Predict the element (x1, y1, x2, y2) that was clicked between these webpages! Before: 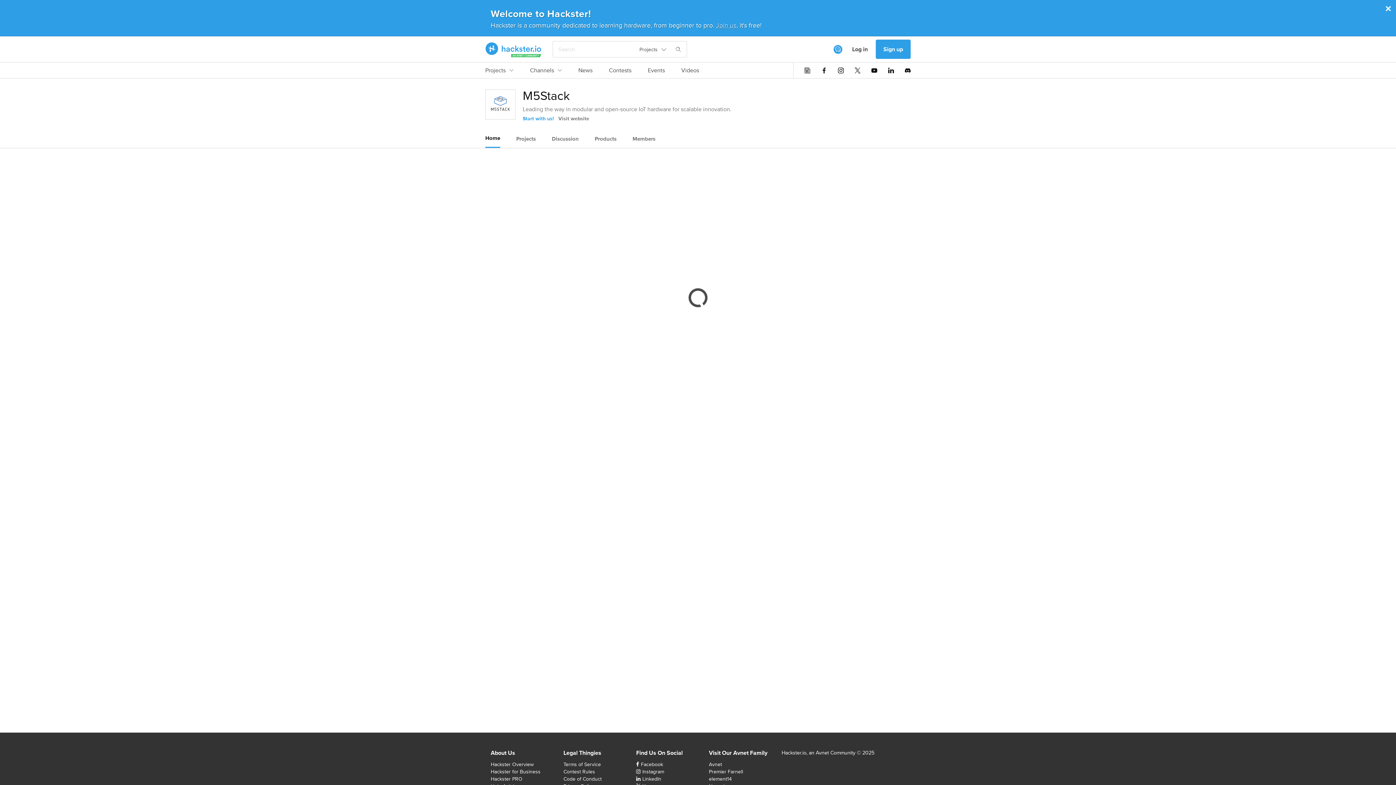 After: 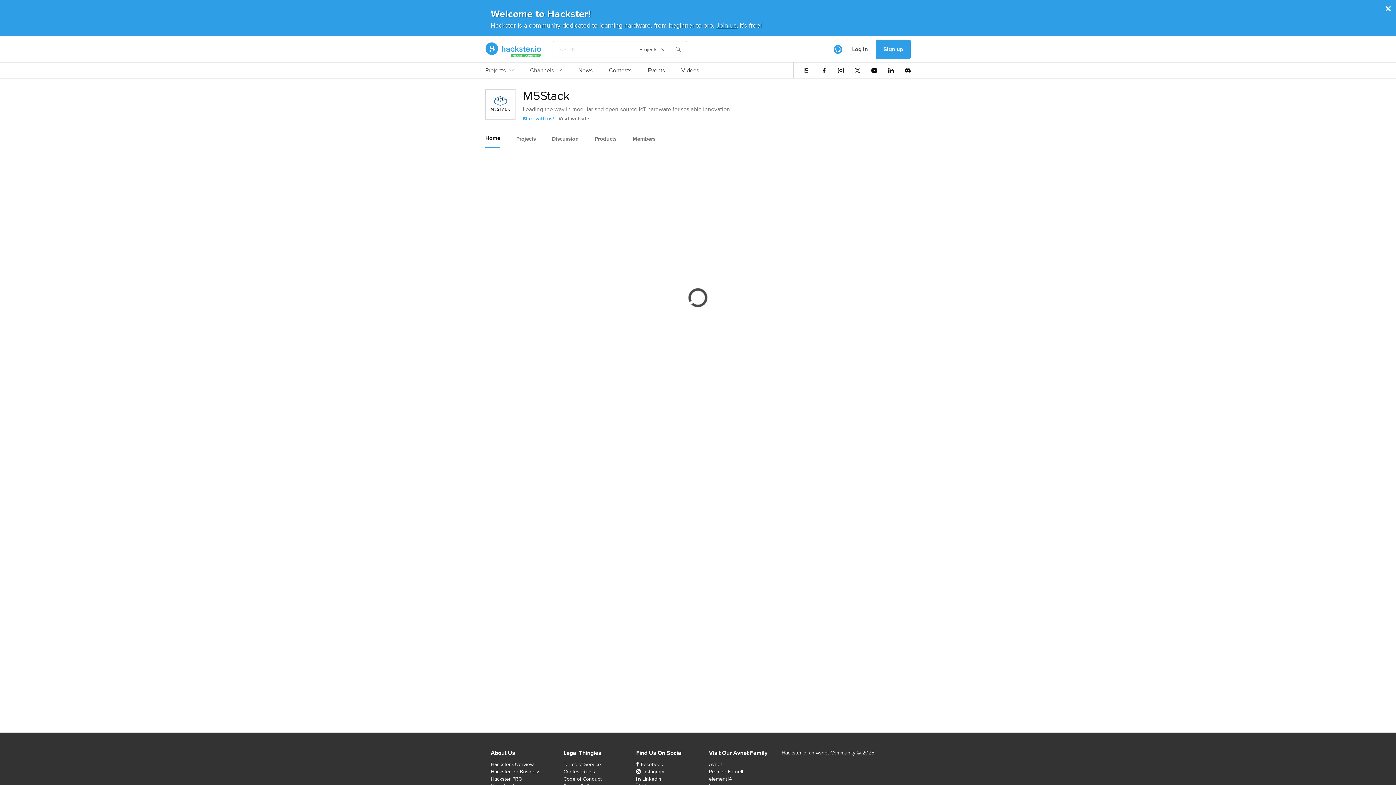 Action: label: Projects bbox: (636, 44, 670, 54)